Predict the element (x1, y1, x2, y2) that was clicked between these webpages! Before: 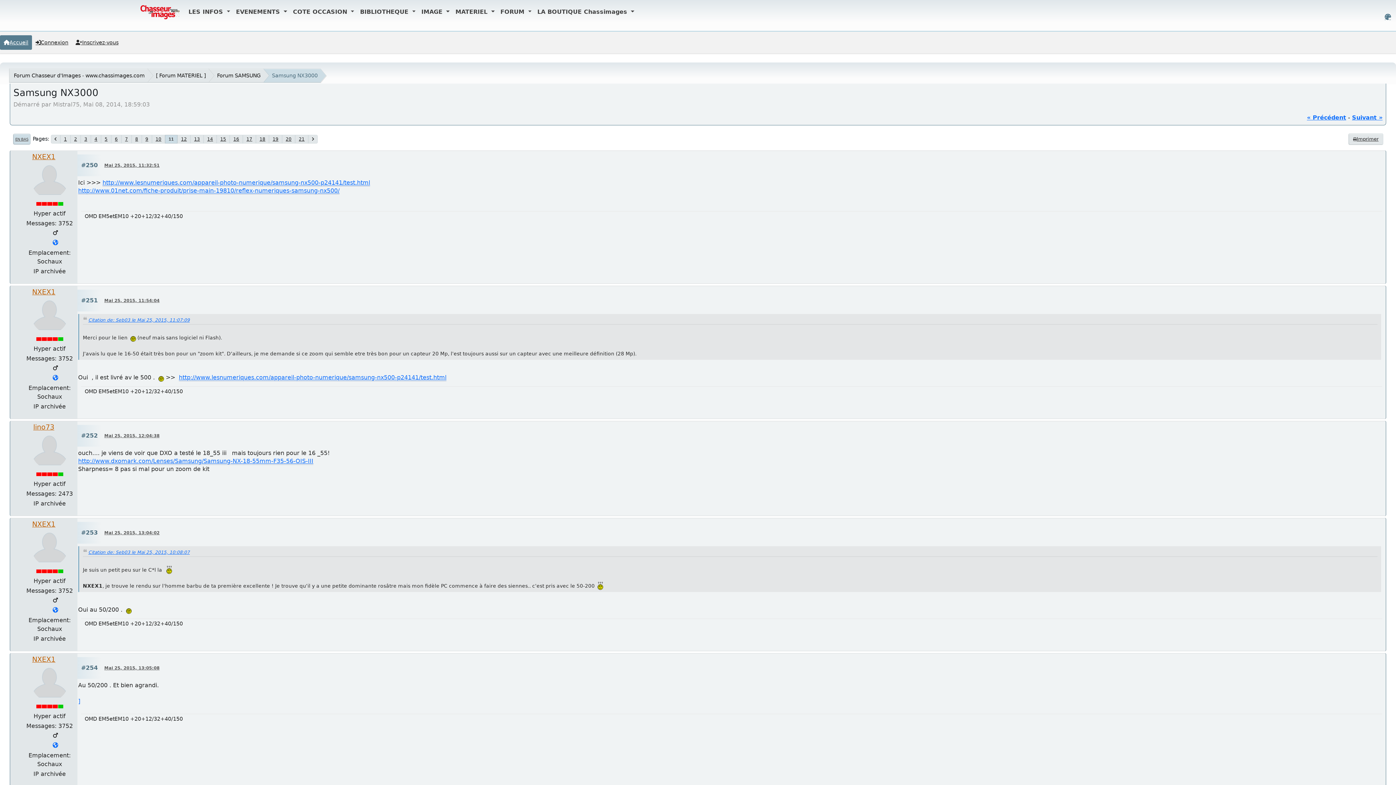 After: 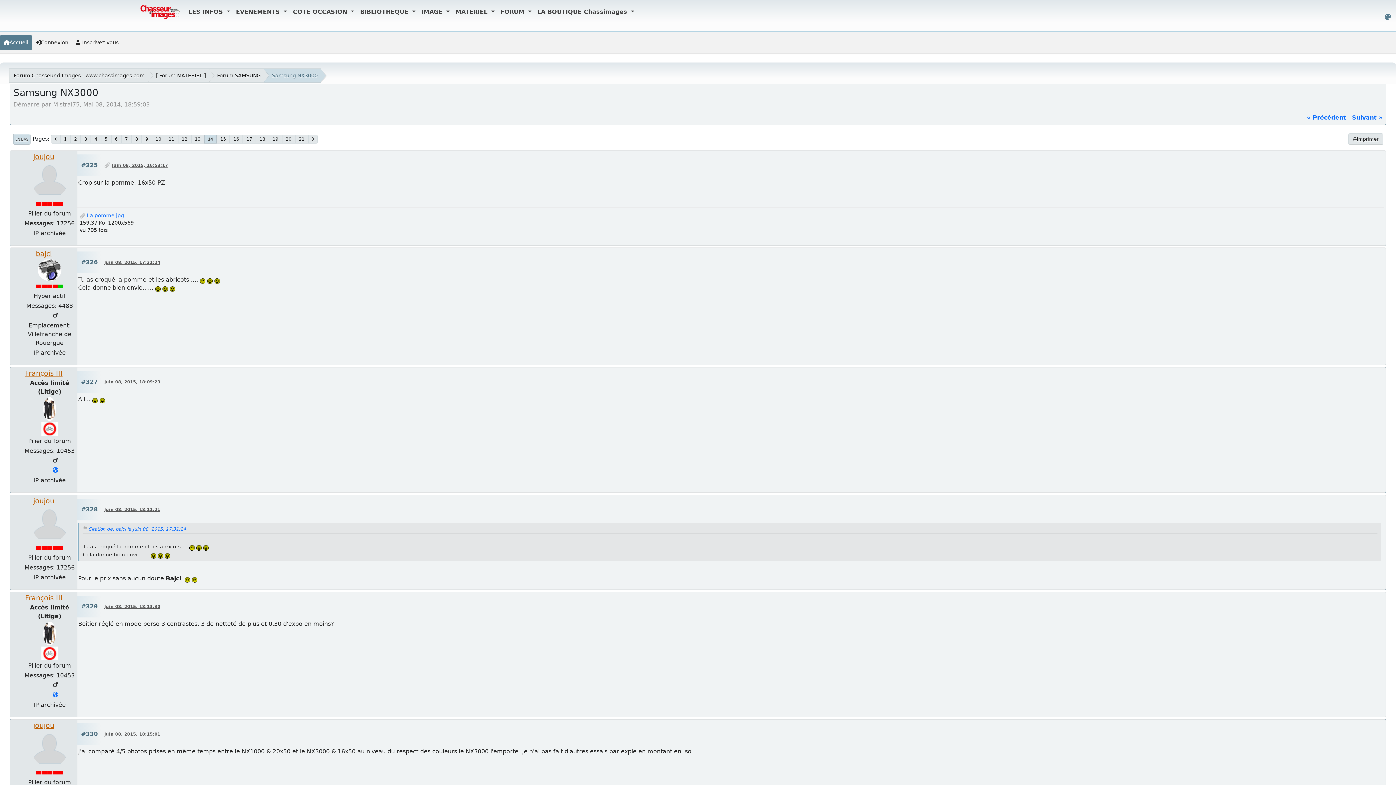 Action: bbox: (203, 134, 216, 143) label: 14